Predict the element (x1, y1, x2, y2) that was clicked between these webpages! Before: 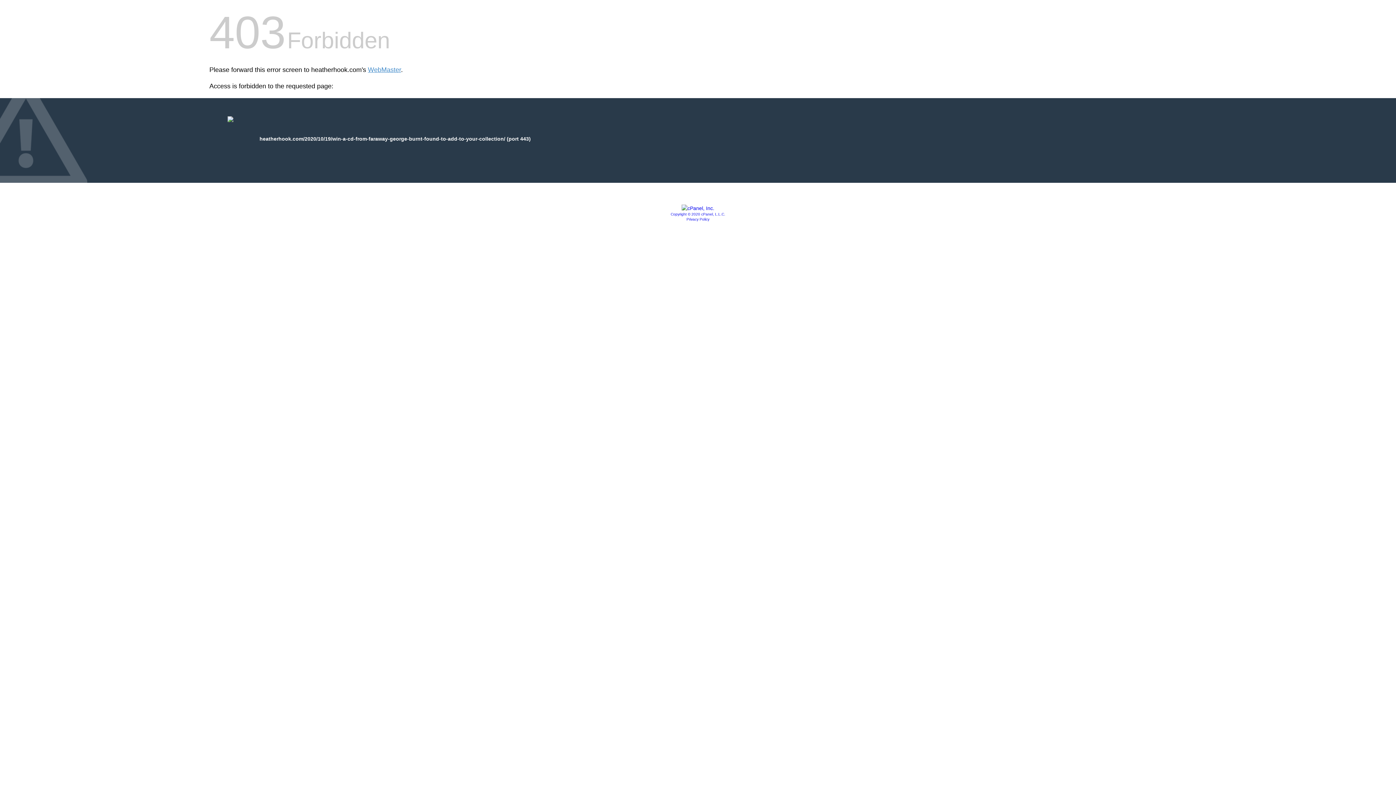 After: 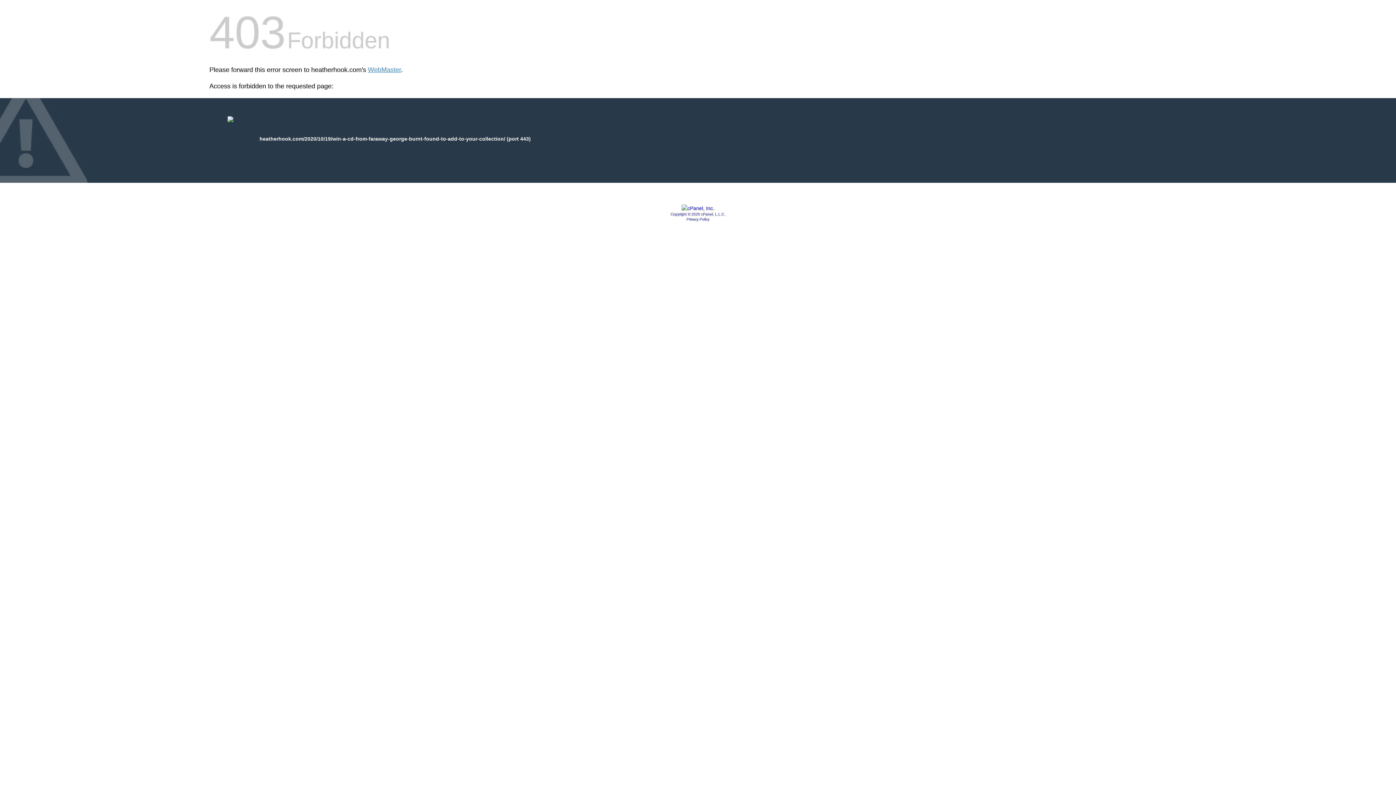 Action: label: Privacy Policy bbox: (686, 217, 709, 221)